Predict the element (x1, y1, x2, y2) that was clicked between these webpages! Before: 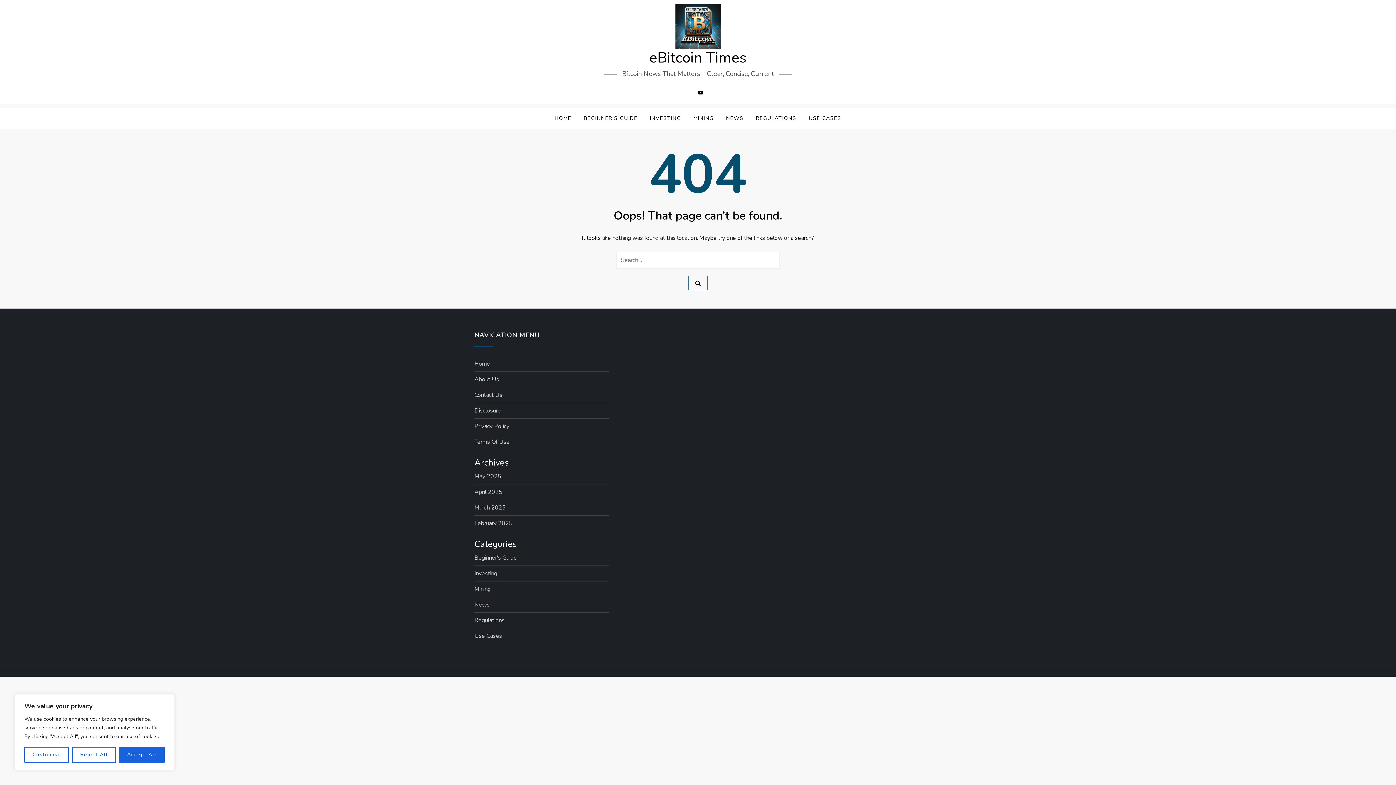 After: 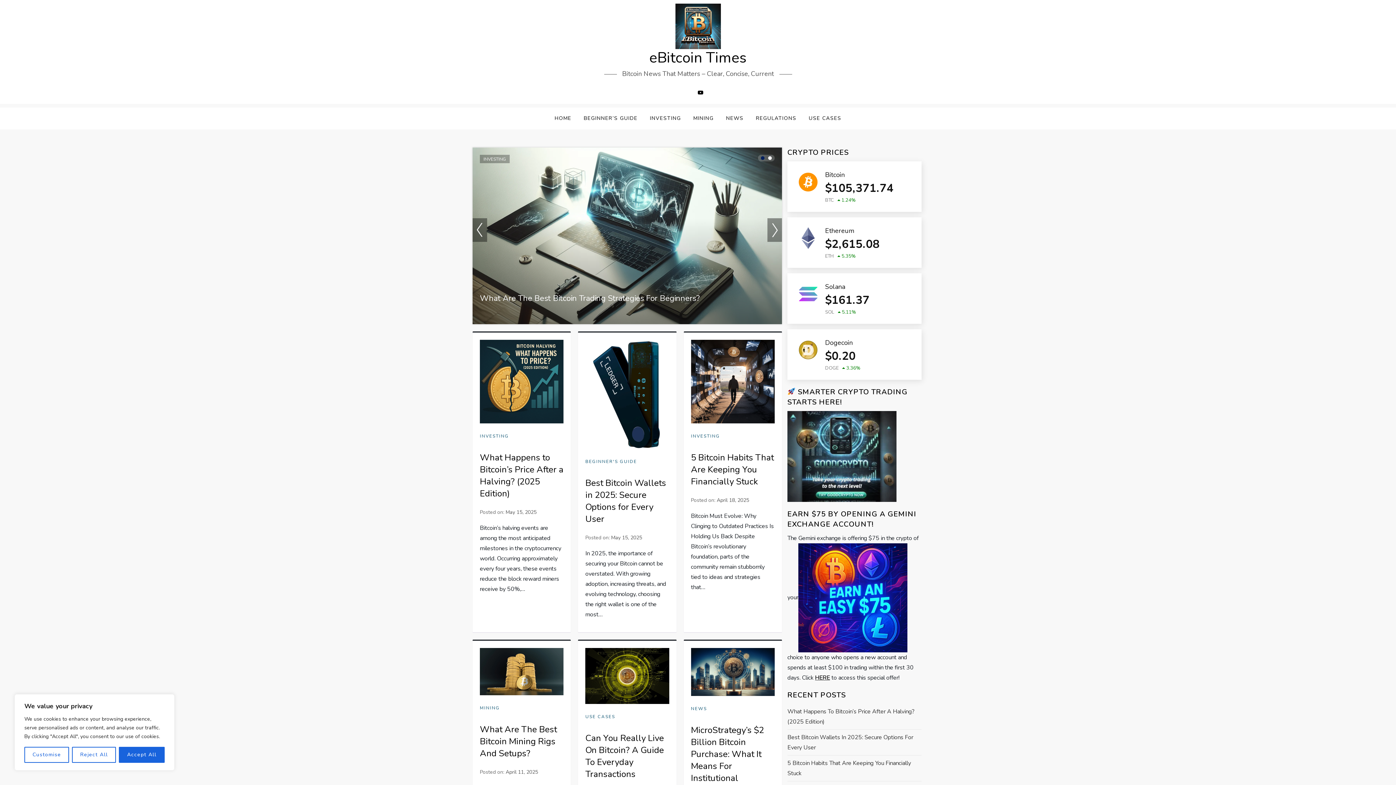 Action: bbox: (675, 3, 720, 49)